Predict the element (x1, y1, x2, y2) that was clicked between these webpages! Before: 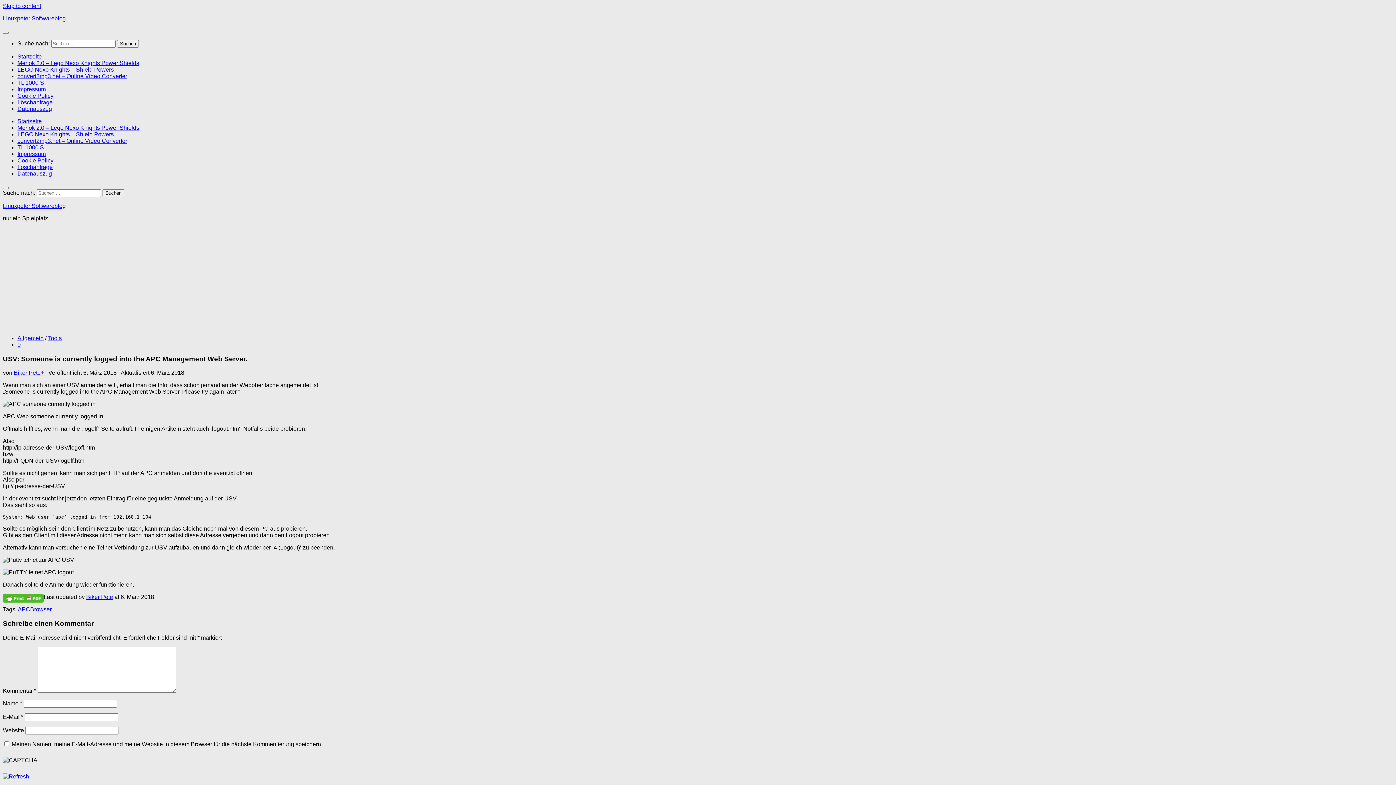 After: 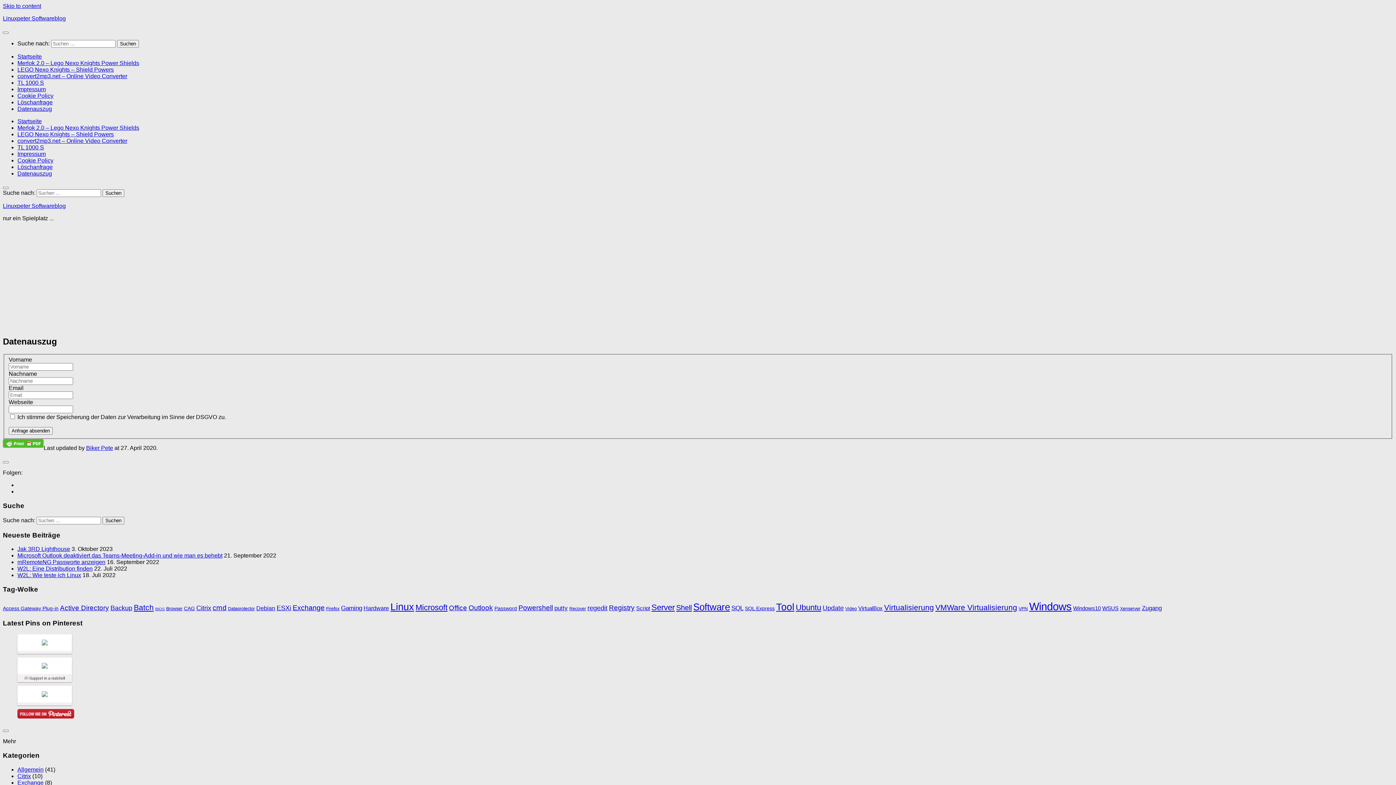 Action: bbox: (17, 170, 52, 176) label: Datenauszug